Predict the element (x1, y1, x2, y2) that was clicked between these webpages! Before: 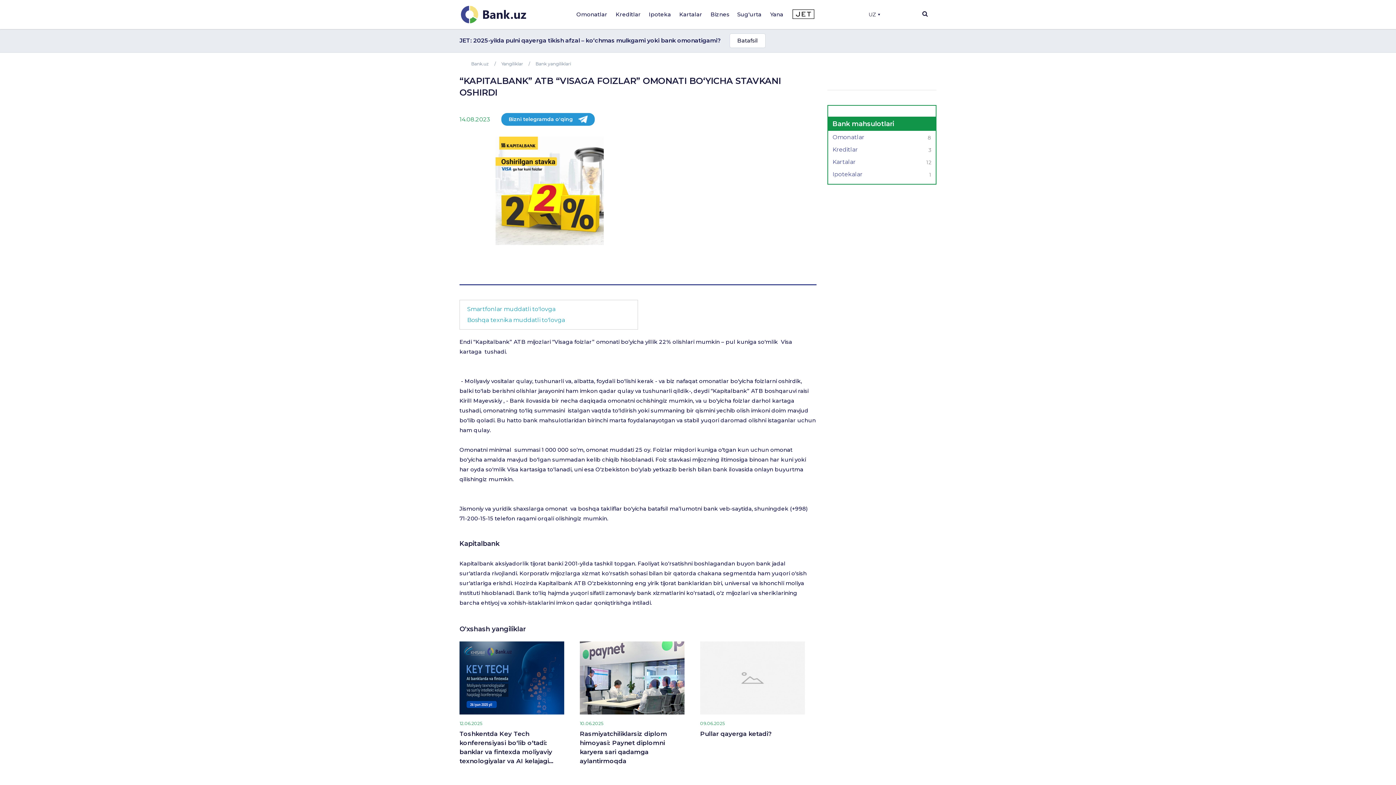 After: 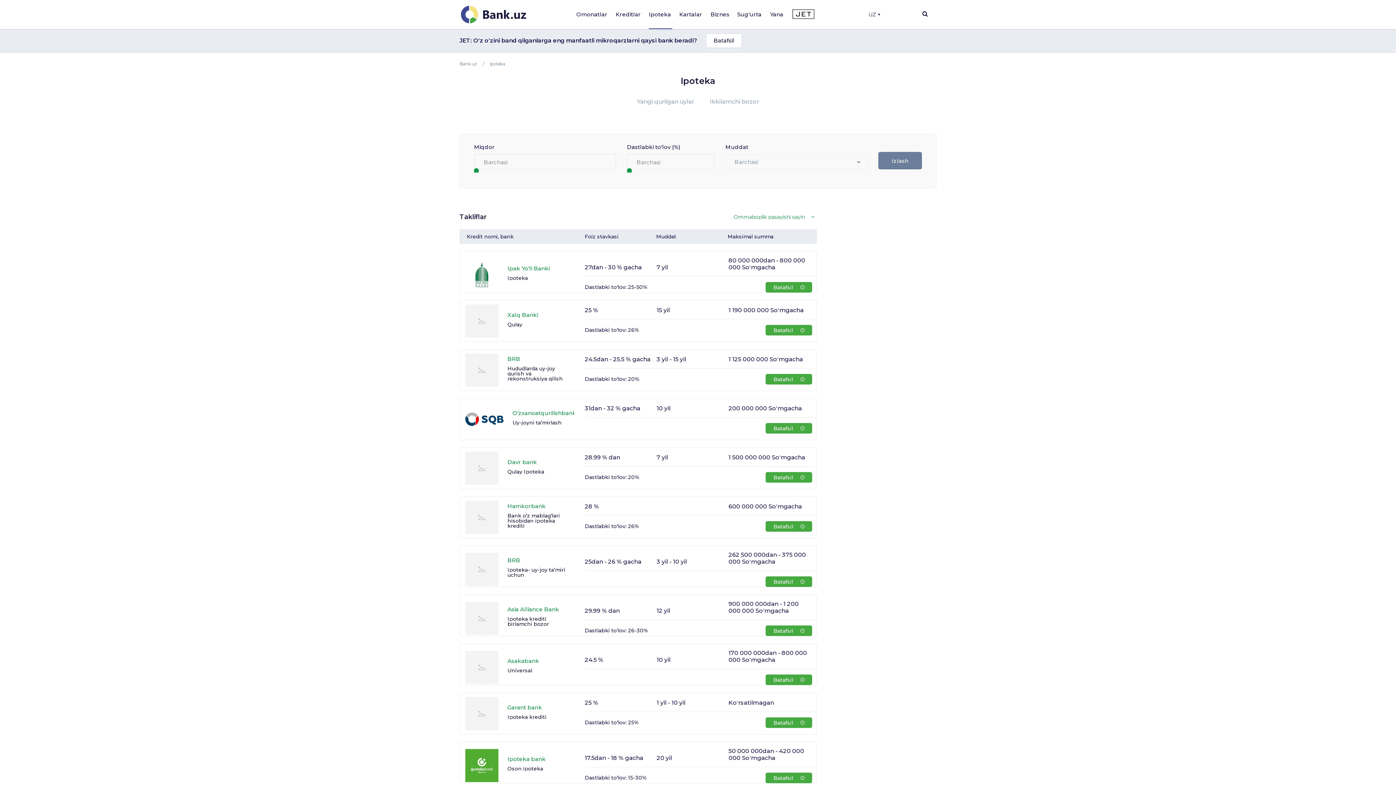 Action: label: Ipoteka bbox: (648, 10, 672, 19)